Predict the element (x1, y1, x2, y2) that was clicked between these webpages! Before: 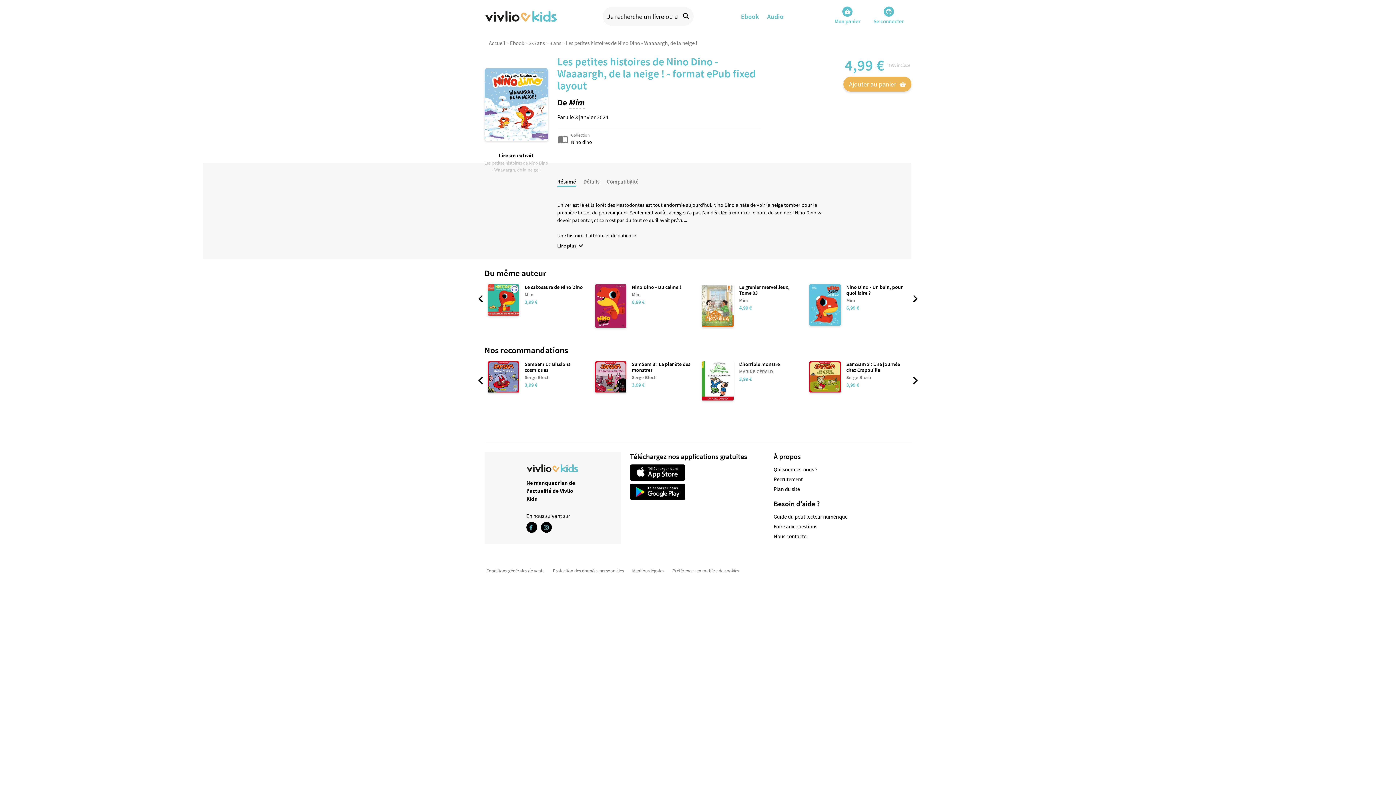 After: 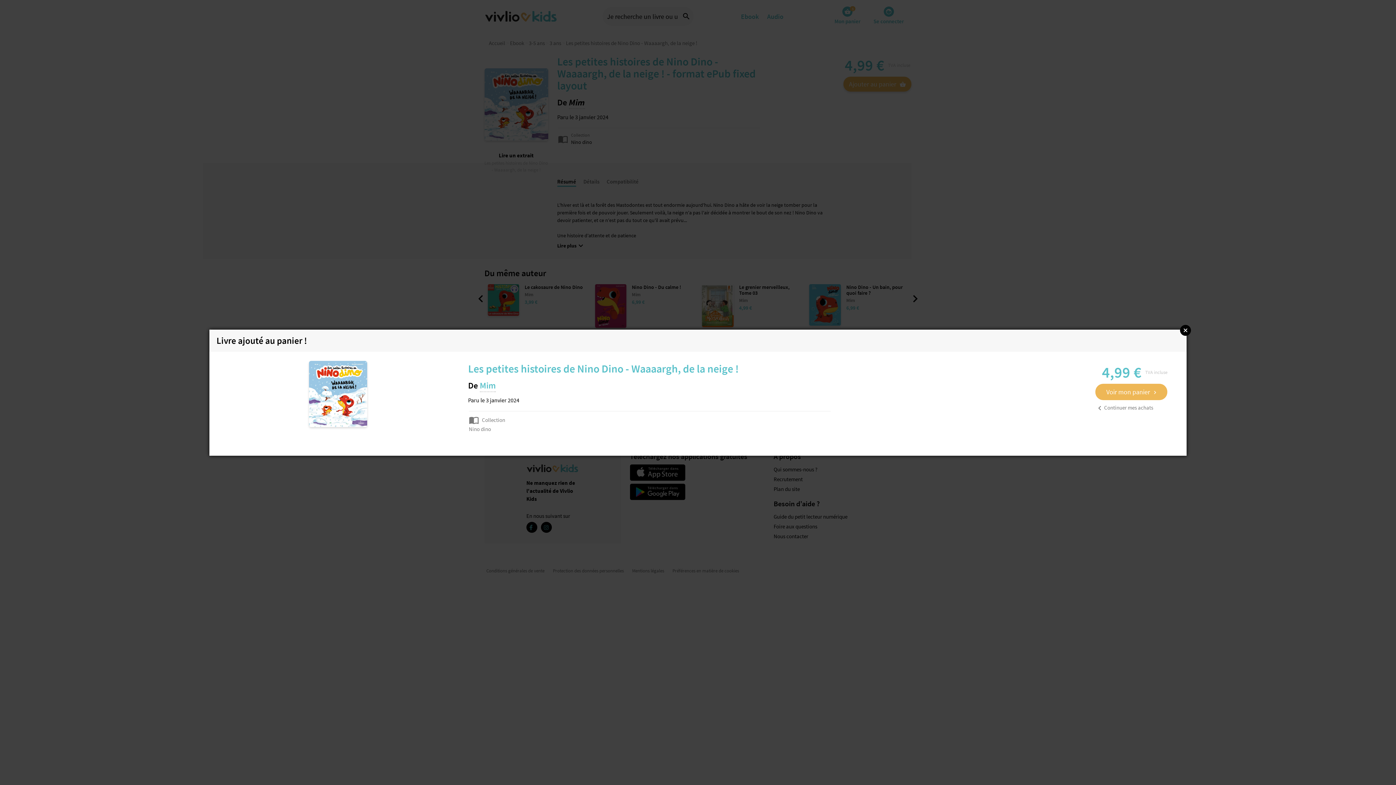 Action: bbox: (843, 76, 911, 91) label: Ajouter au panier
shopping_basket